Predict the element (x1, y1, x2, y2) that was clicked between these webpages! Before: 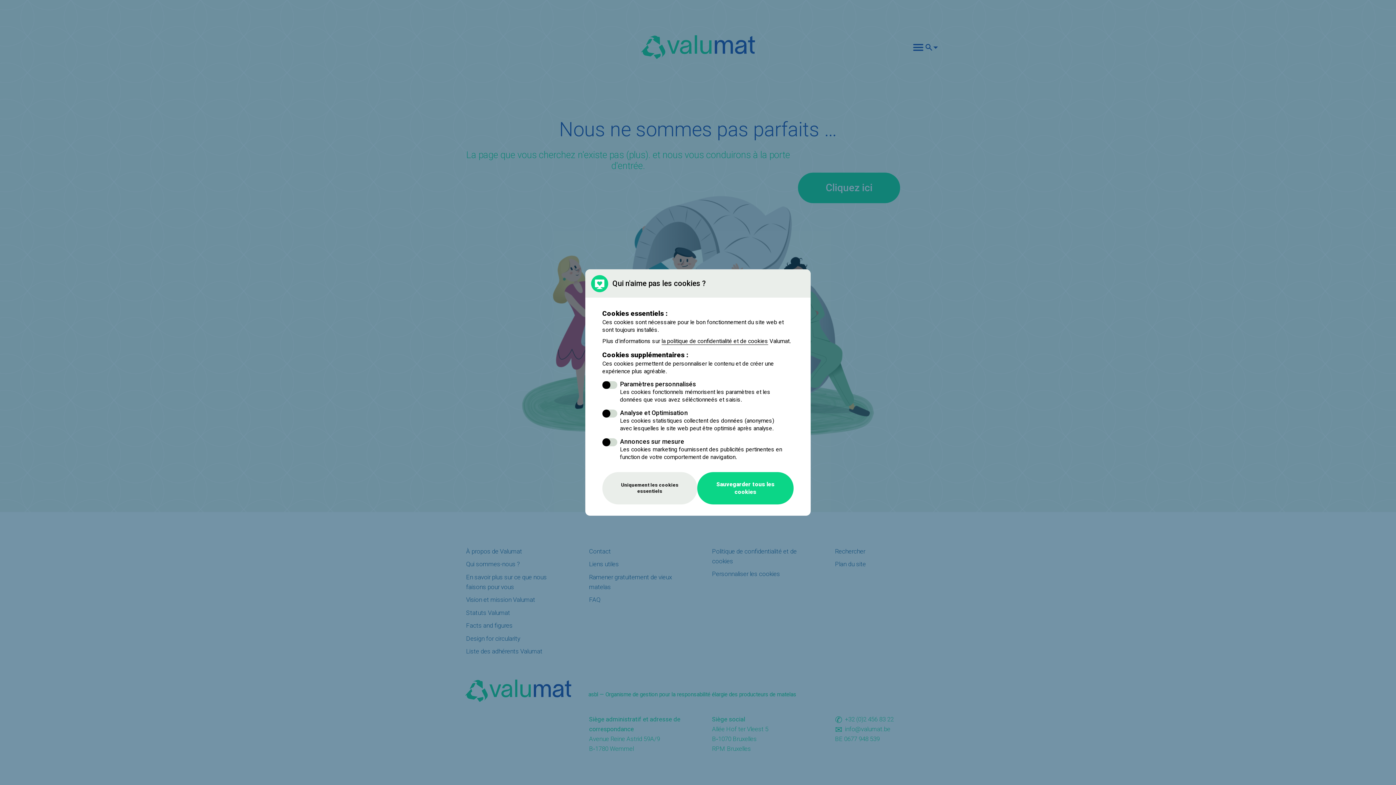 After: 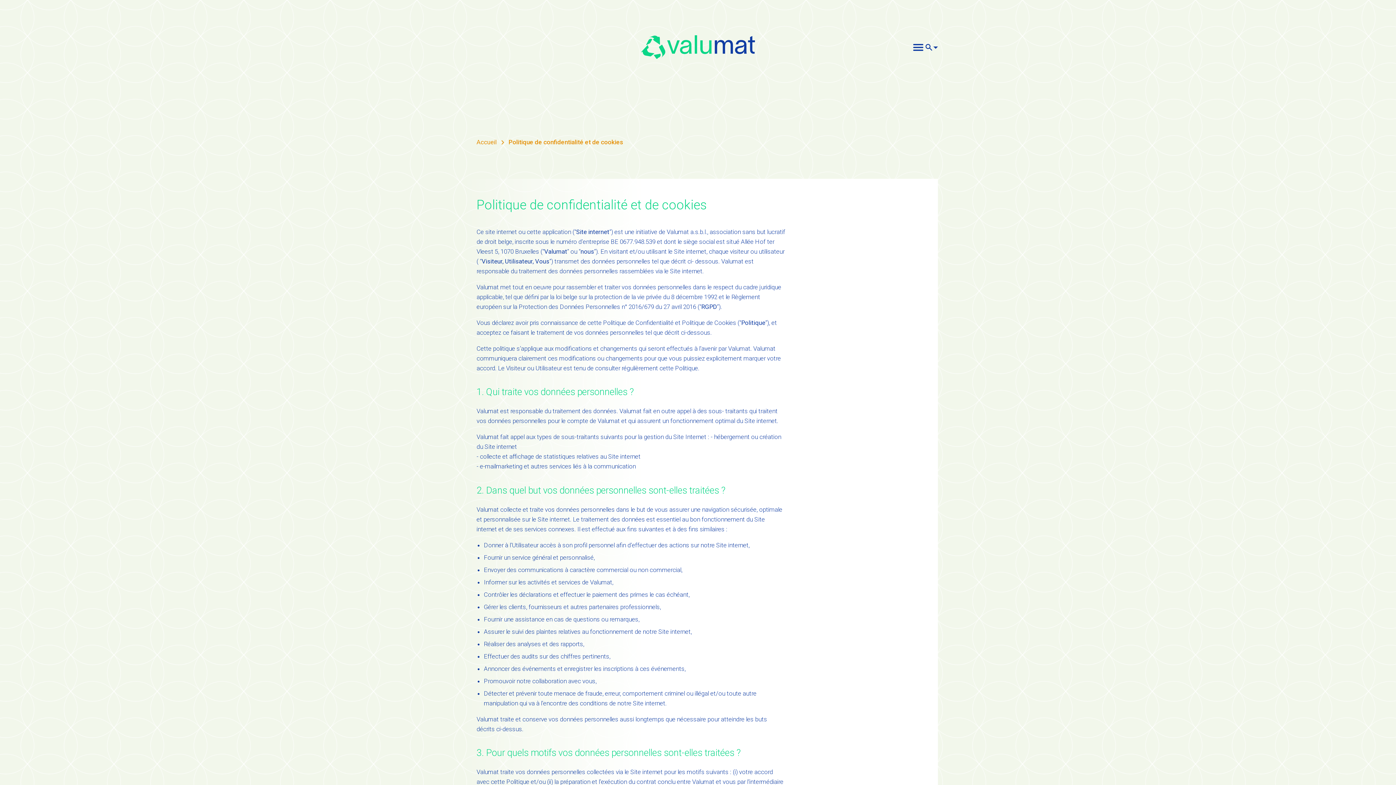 Action: label: la politique de confidentialité et de cookies bbox: (661, 337, 768, 345)